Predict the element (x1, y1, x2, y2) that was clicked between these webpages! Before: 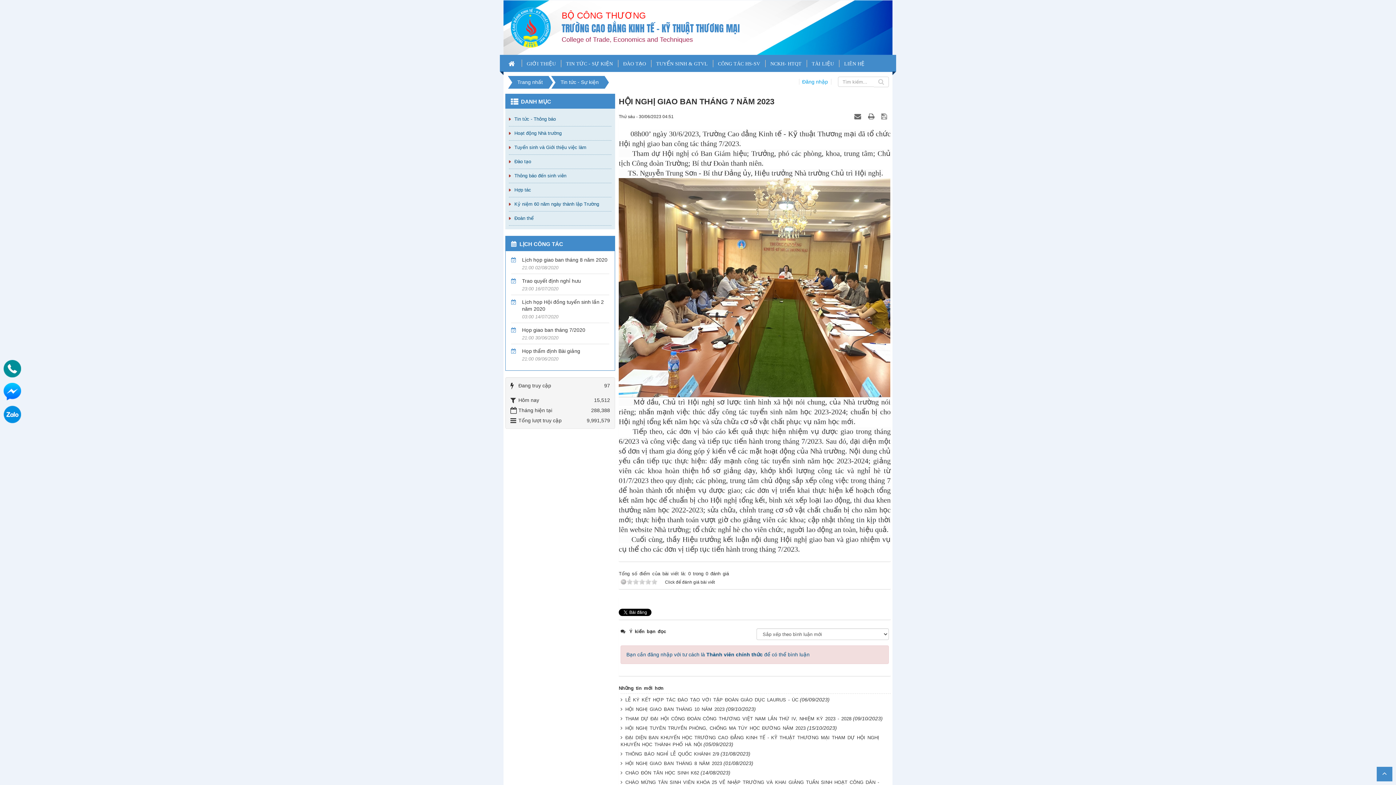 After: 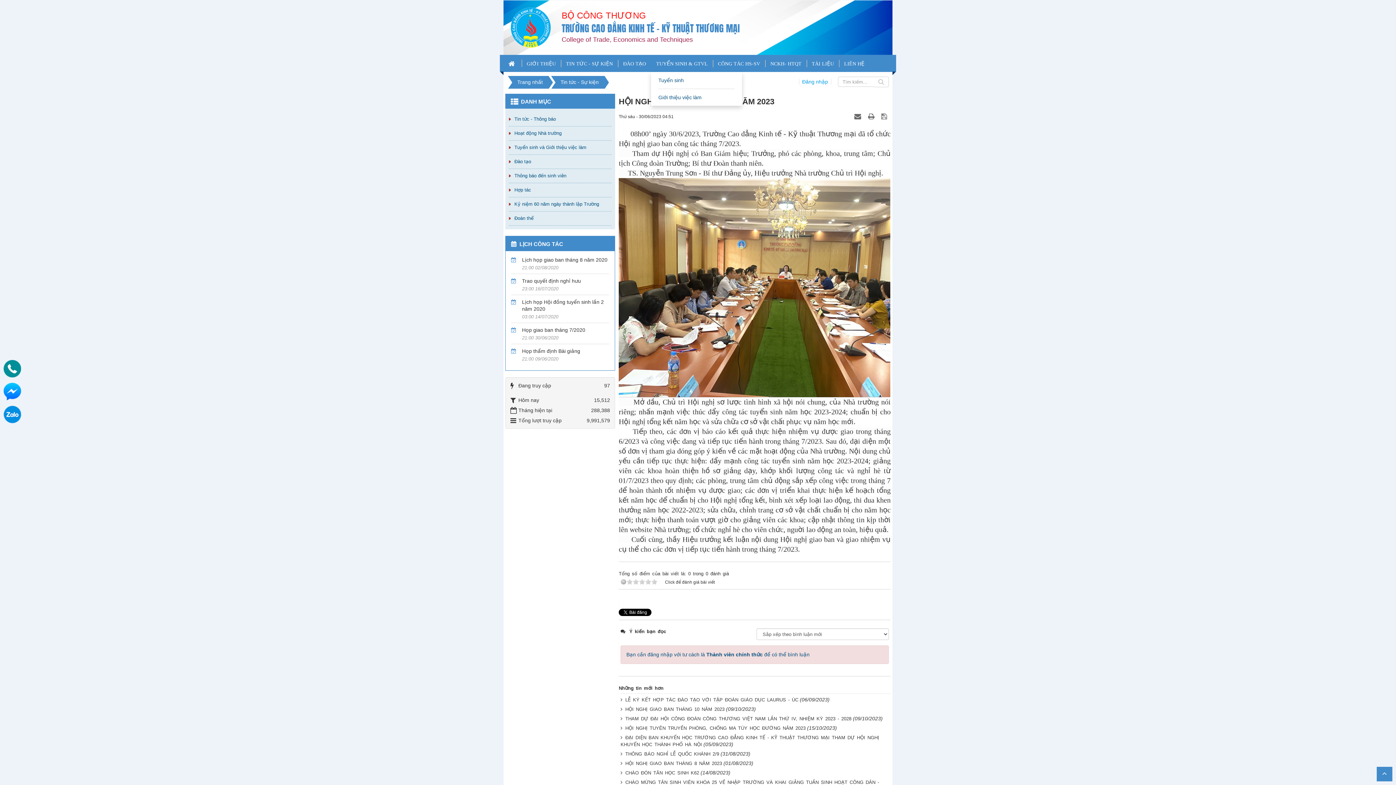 Action: bbox: (651, 59, 713, 67) label: TUYỂN SINH & GTVL